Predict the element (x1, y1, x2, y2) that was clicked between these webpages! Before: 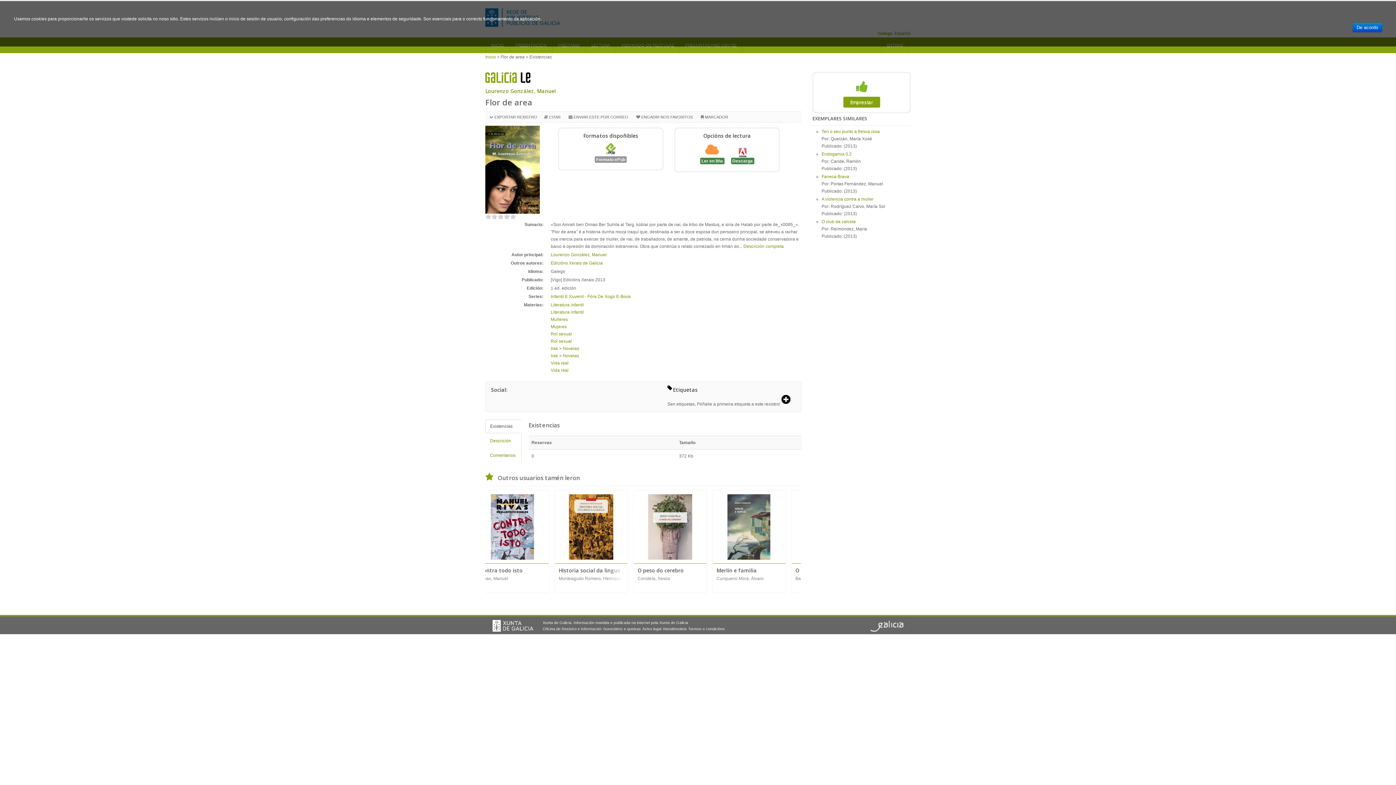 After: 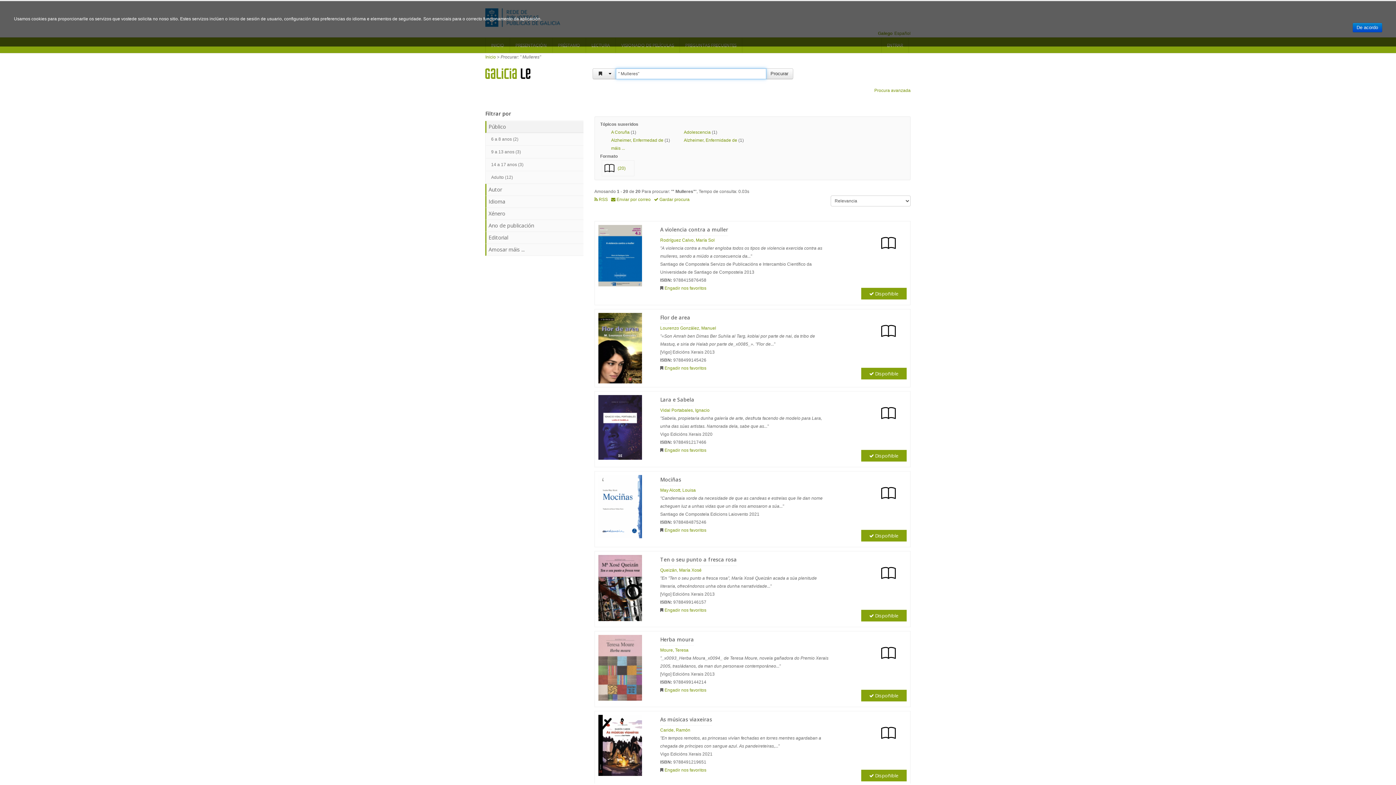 Action: bbox: (550, 317, 568, 322) label: Mulleres